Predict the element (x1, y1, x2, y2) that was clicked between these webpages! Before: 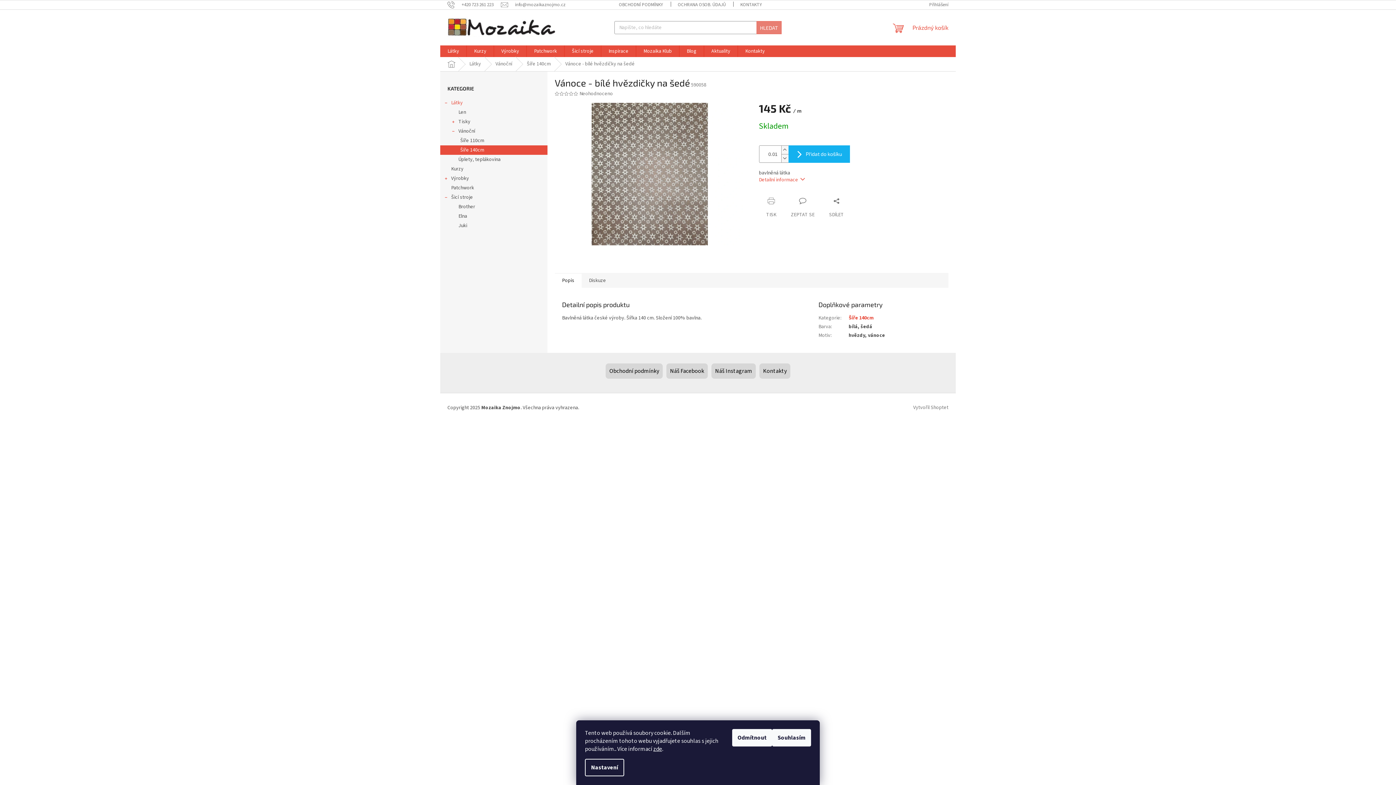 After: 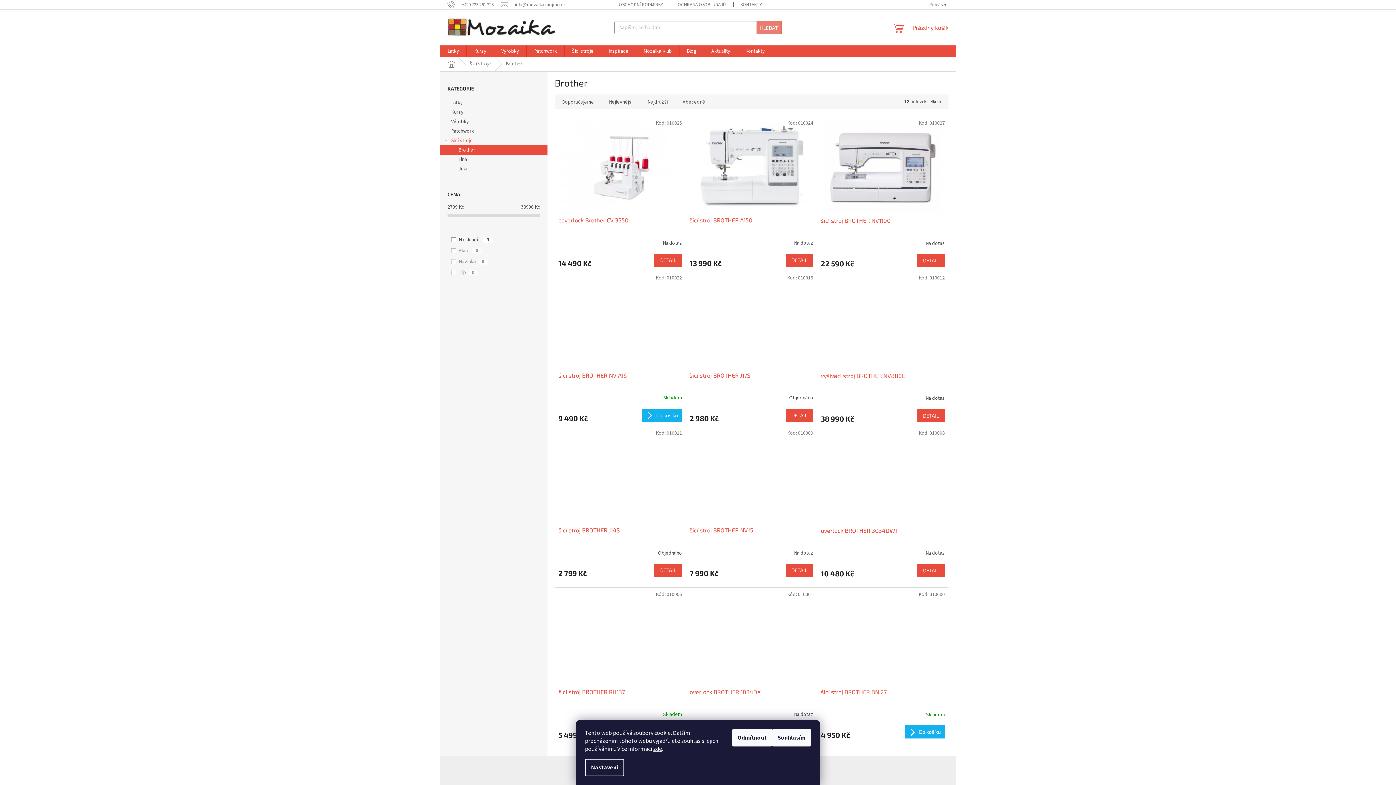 Action: label: Brother bbox: (440, 202, 547, 211)